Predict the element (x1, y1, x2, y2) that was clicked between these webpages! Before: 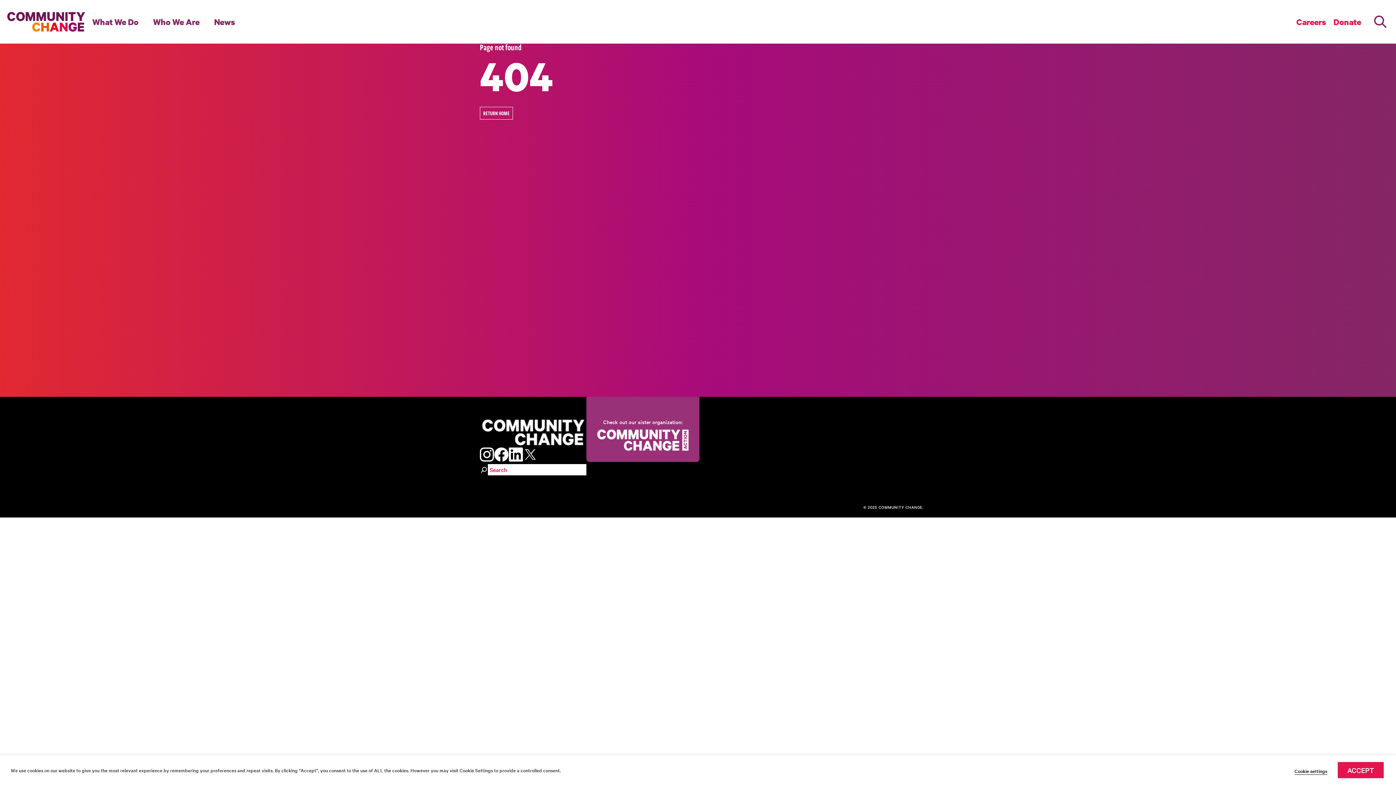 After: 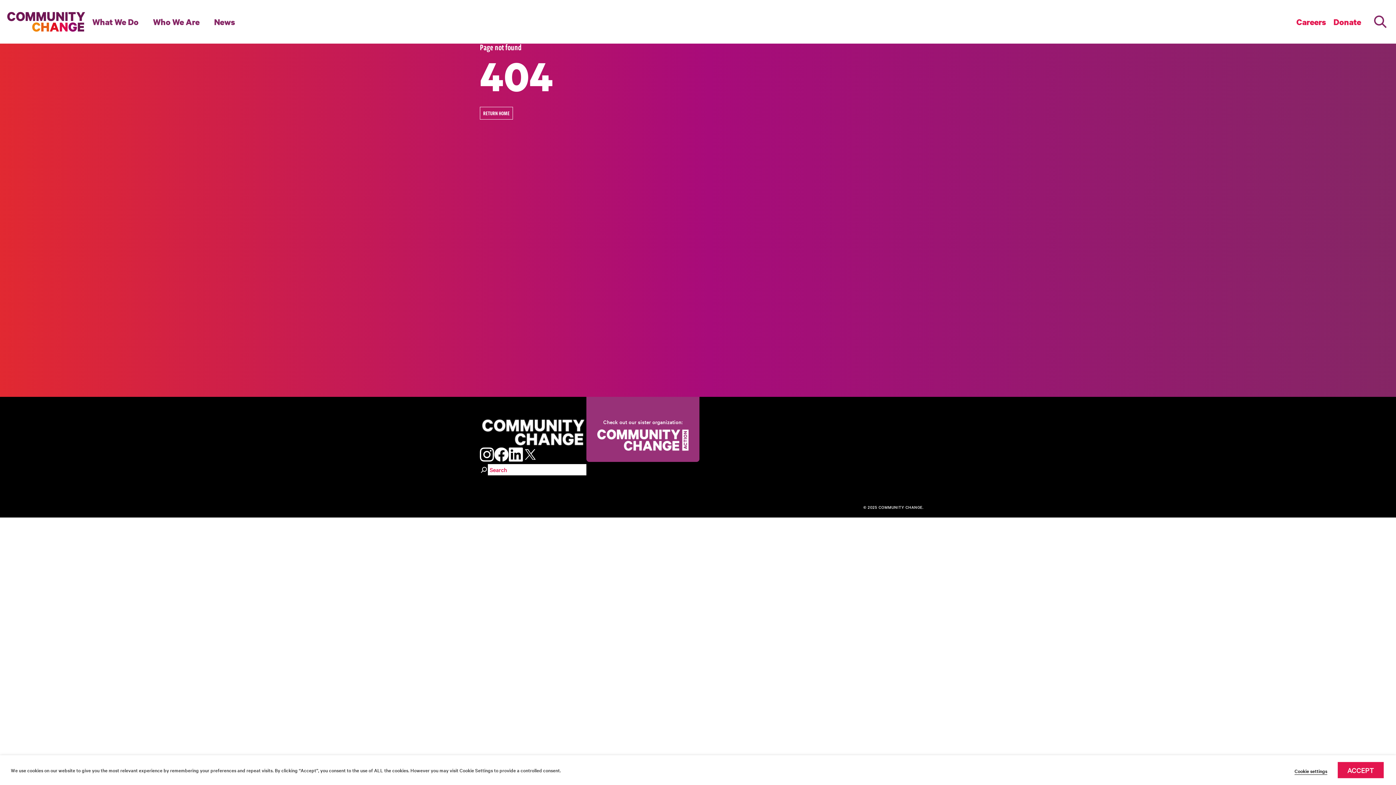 Action: label: Visit our linkedin page bbox: (508, 447, 523, 459)